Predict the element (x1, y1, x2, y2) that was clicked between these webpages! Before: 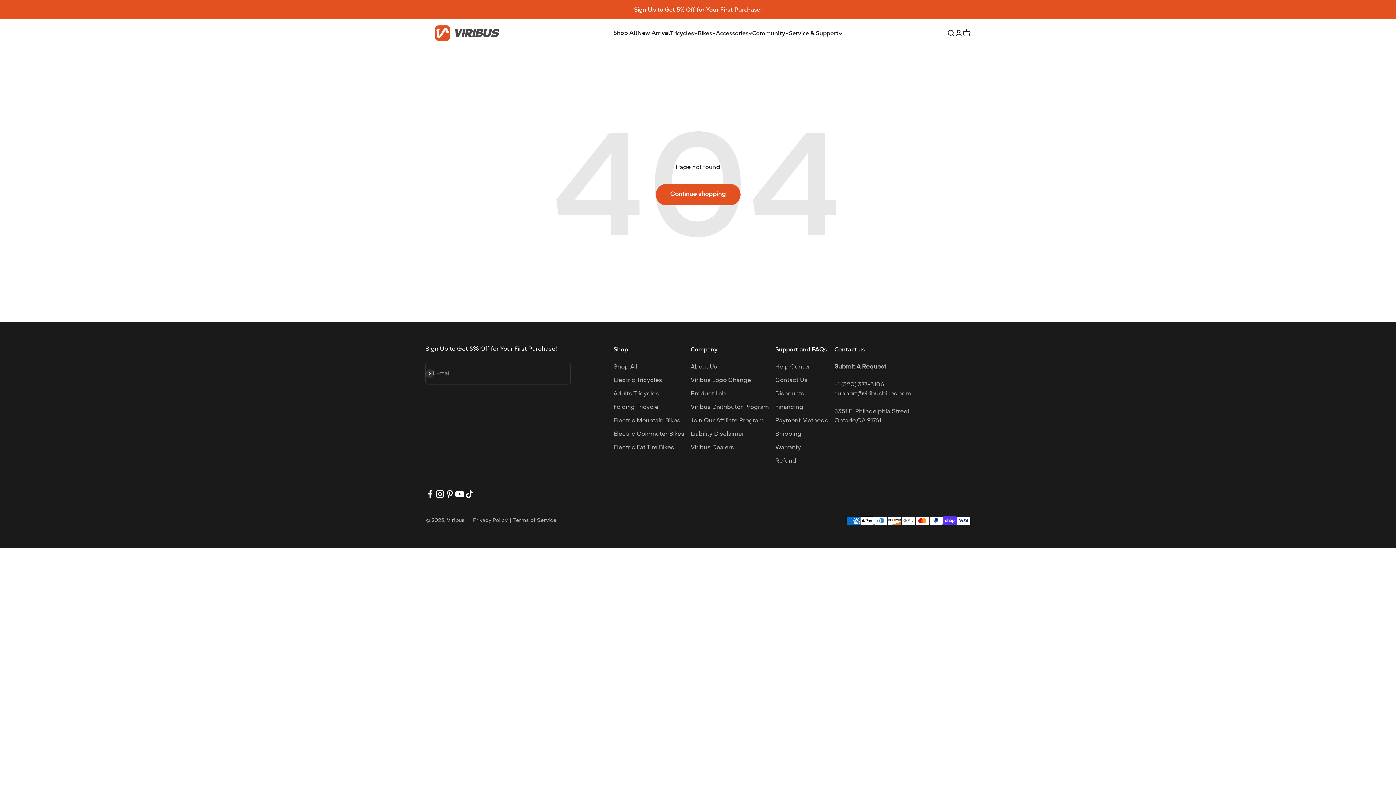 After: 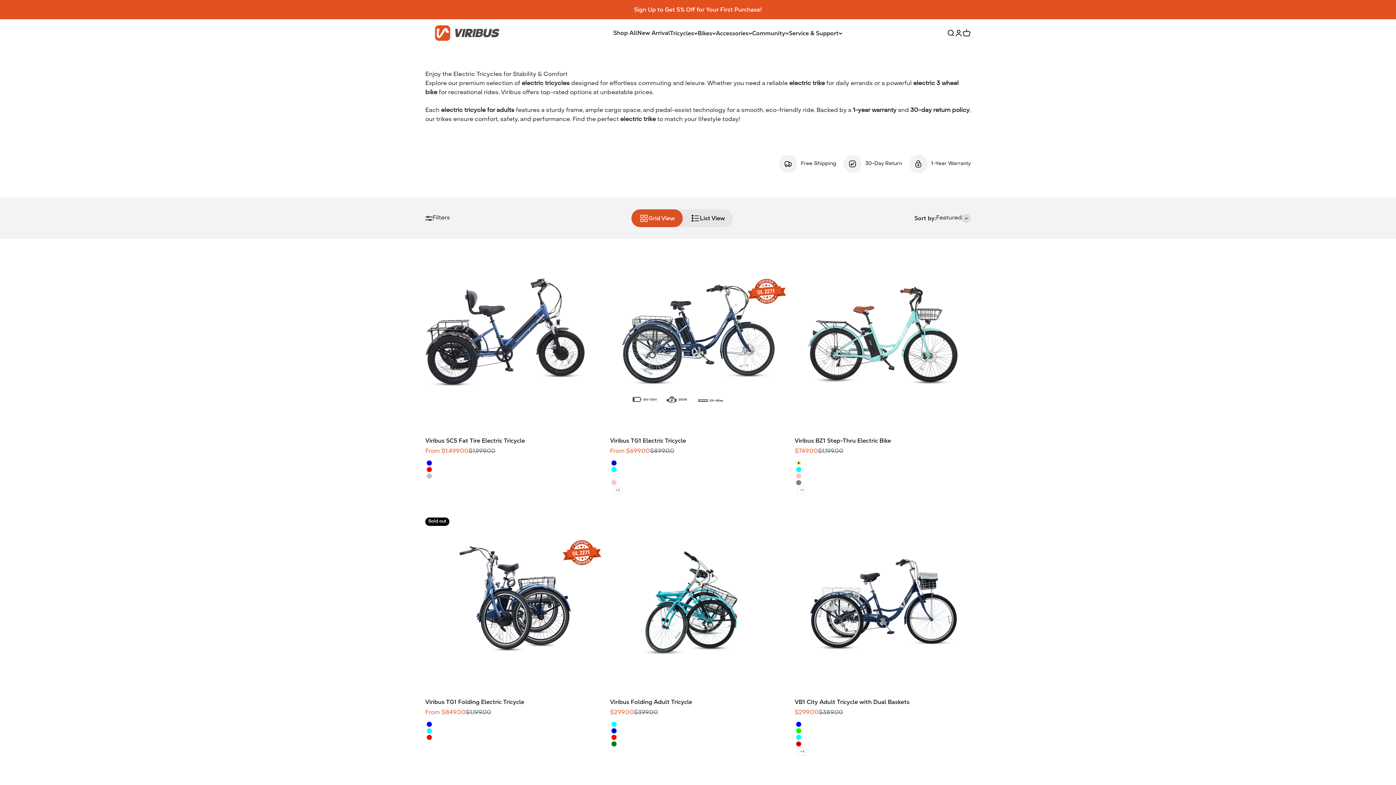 Action: label: Shop All bbox: (613, 363, 637, 372)